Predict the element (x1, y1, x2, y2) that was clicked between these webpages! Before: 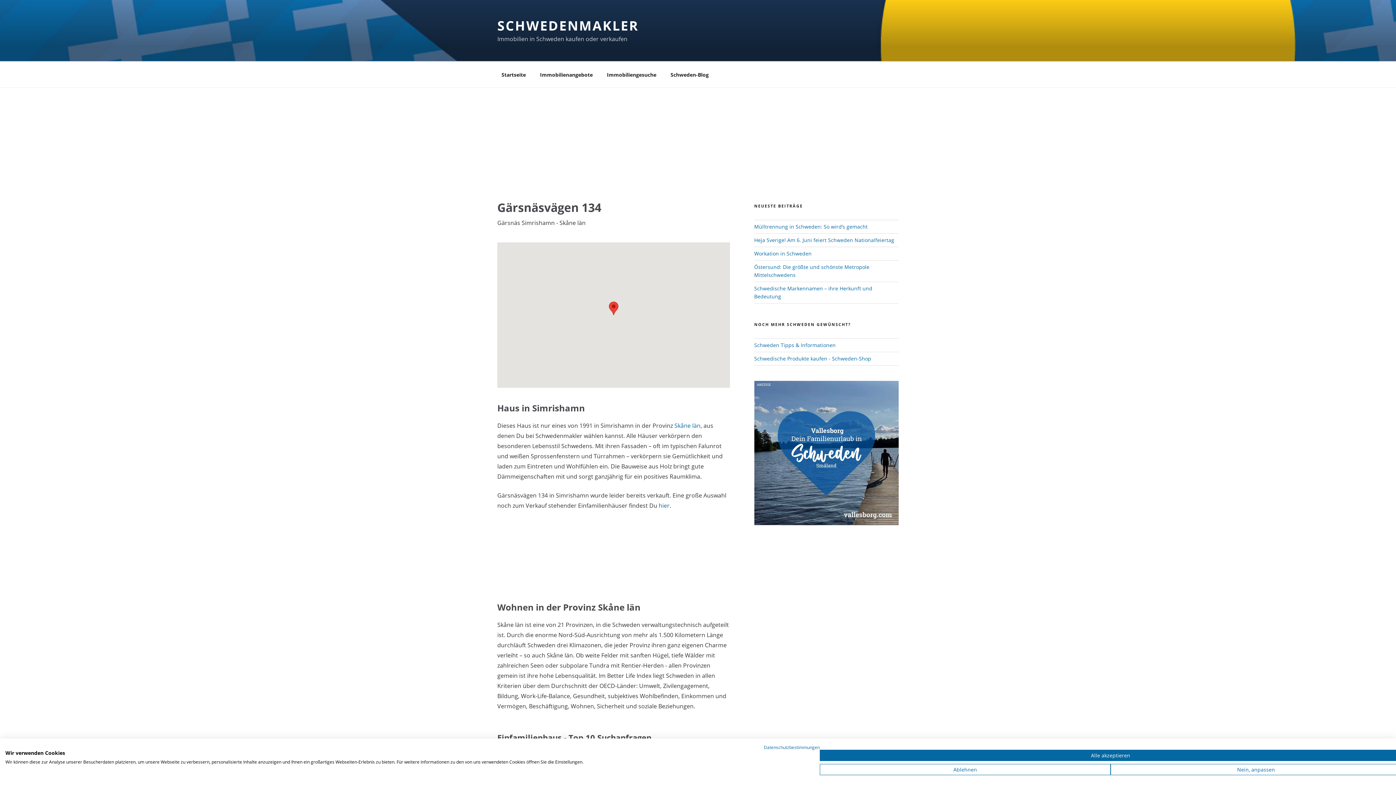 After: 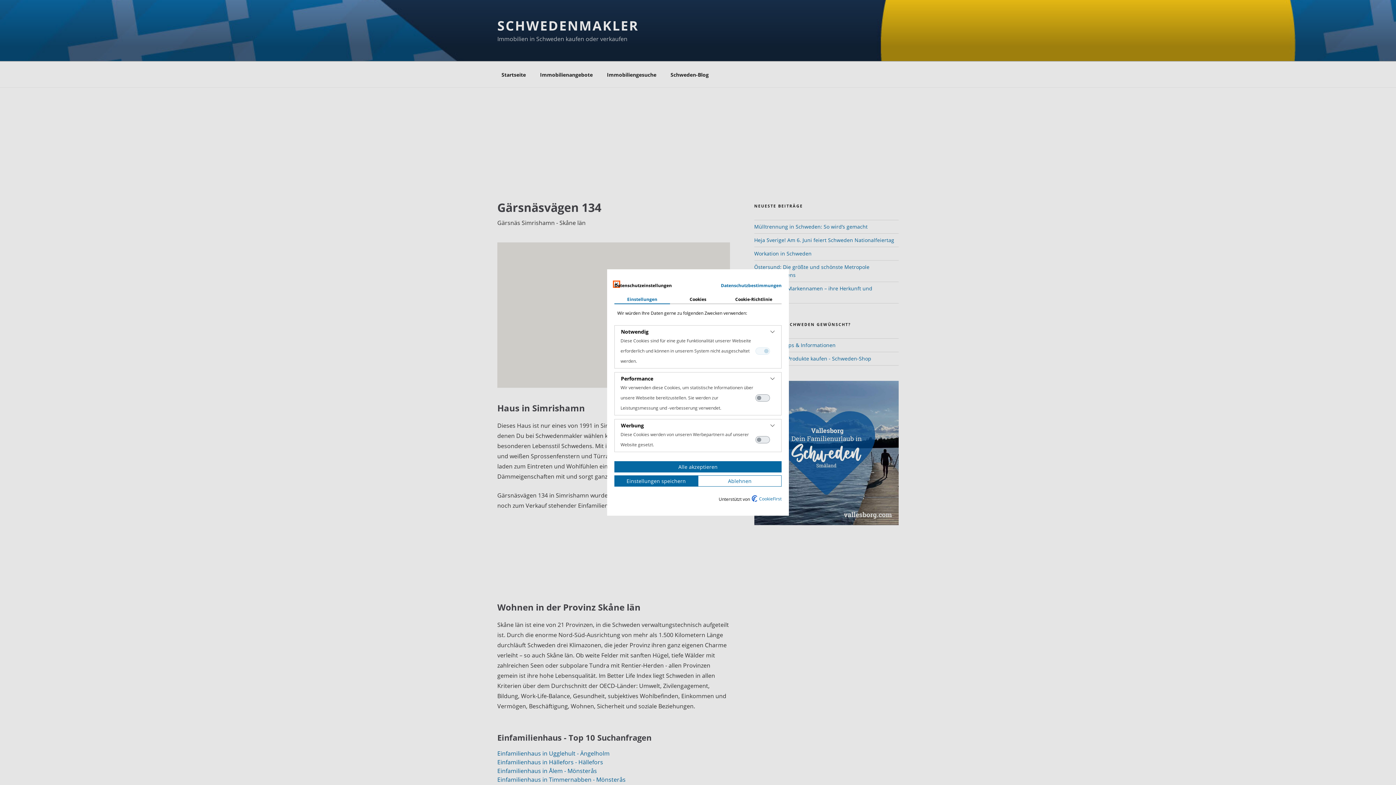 Action: label: cookie Einstellungen anpassen bbox: (1110, 764, 1401, 775)